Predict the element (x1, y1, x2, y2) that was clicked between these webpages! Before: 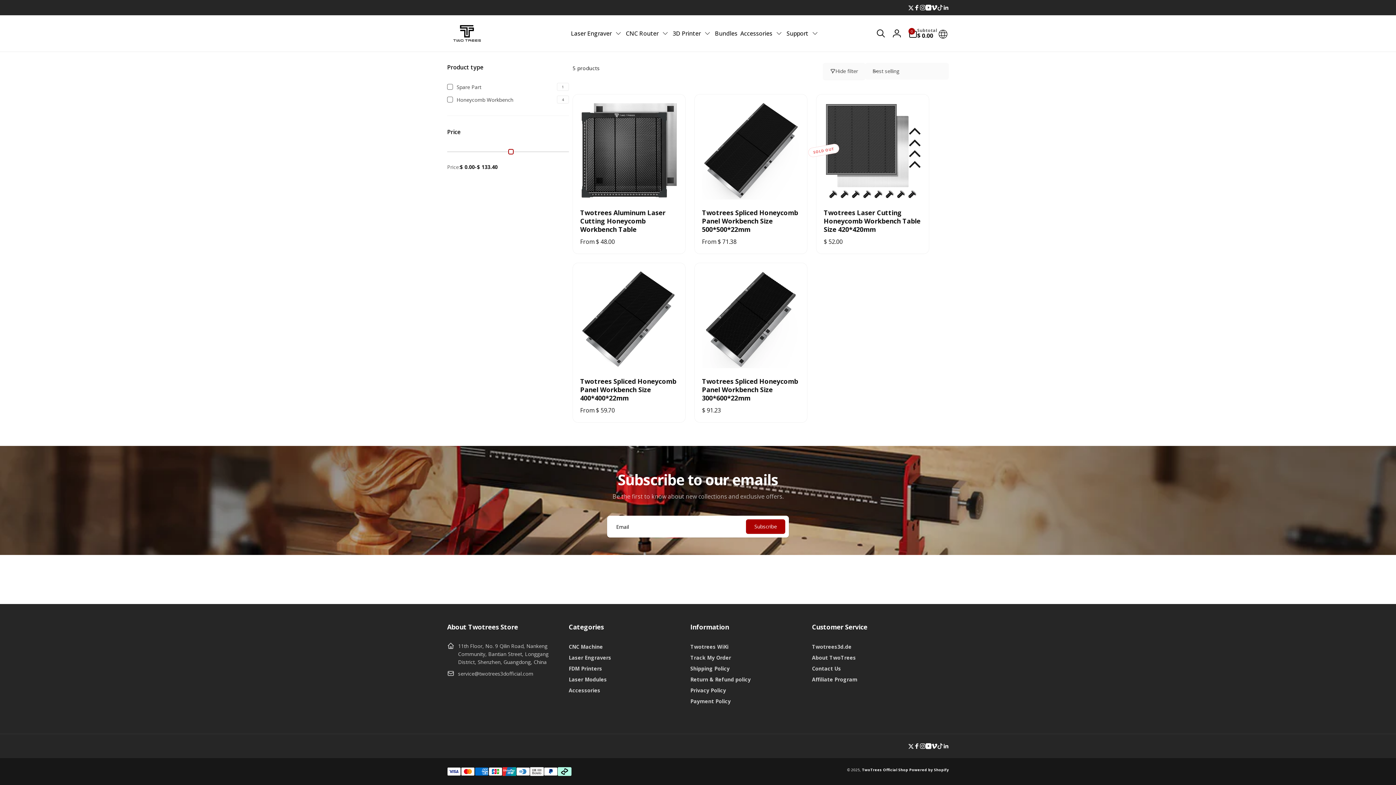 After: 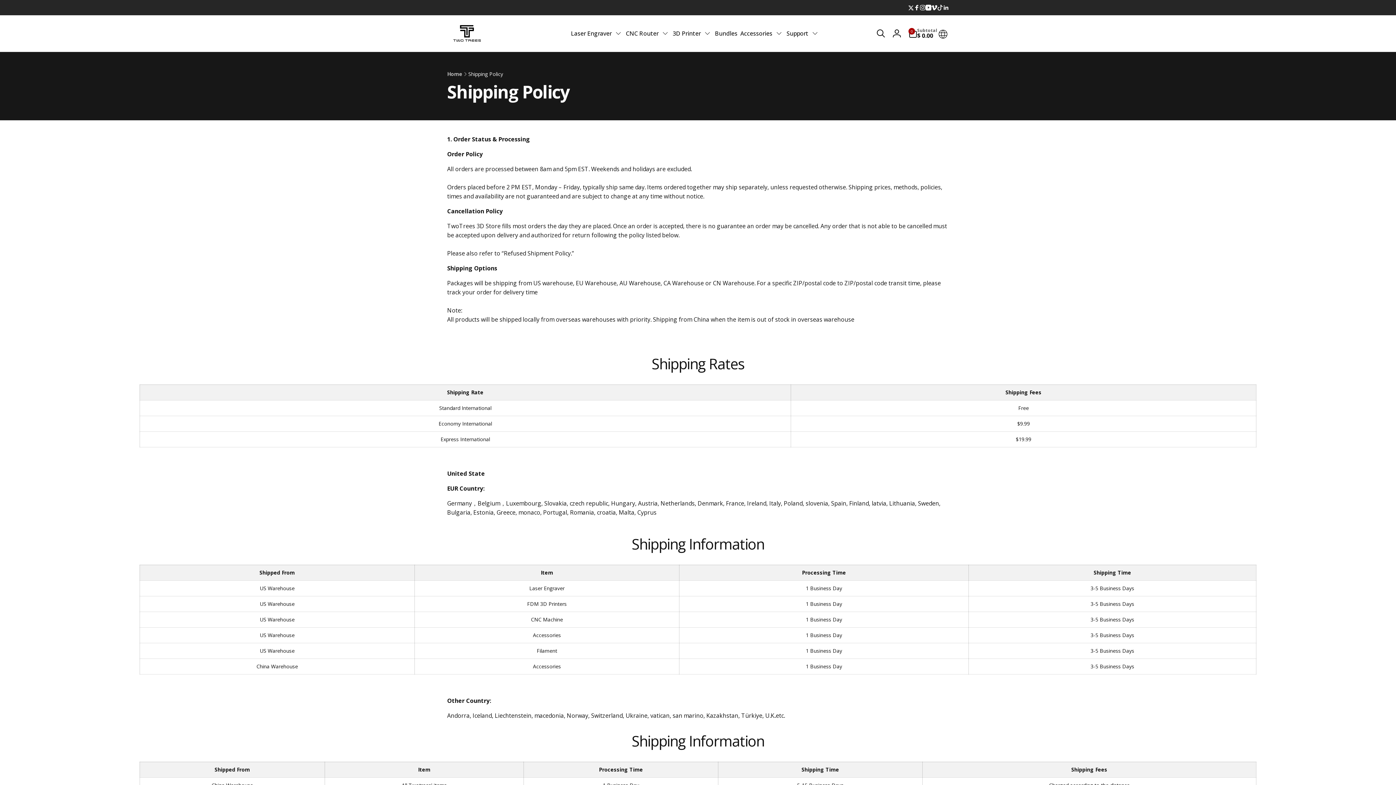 Action: bbox: (690, 663, 729, 674) label: Shipping Policy